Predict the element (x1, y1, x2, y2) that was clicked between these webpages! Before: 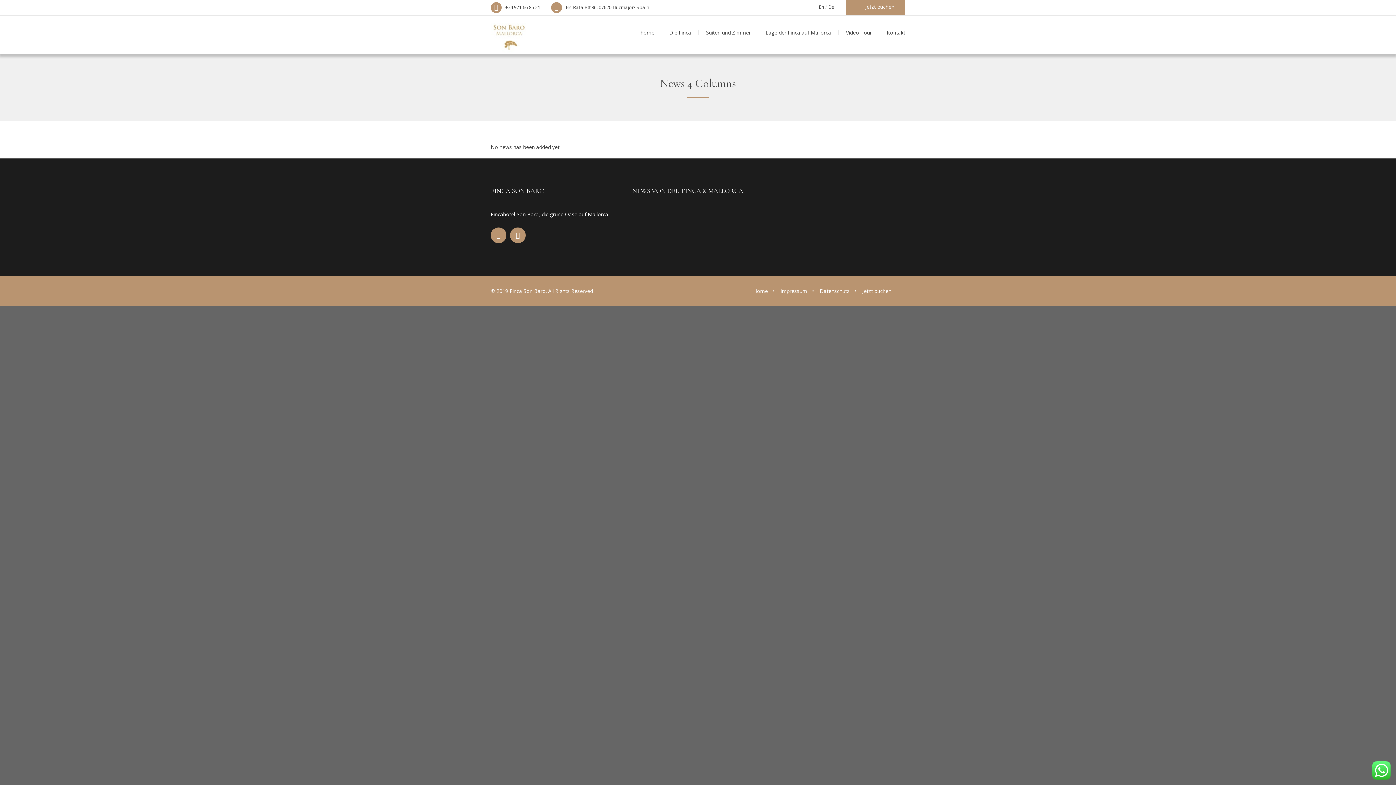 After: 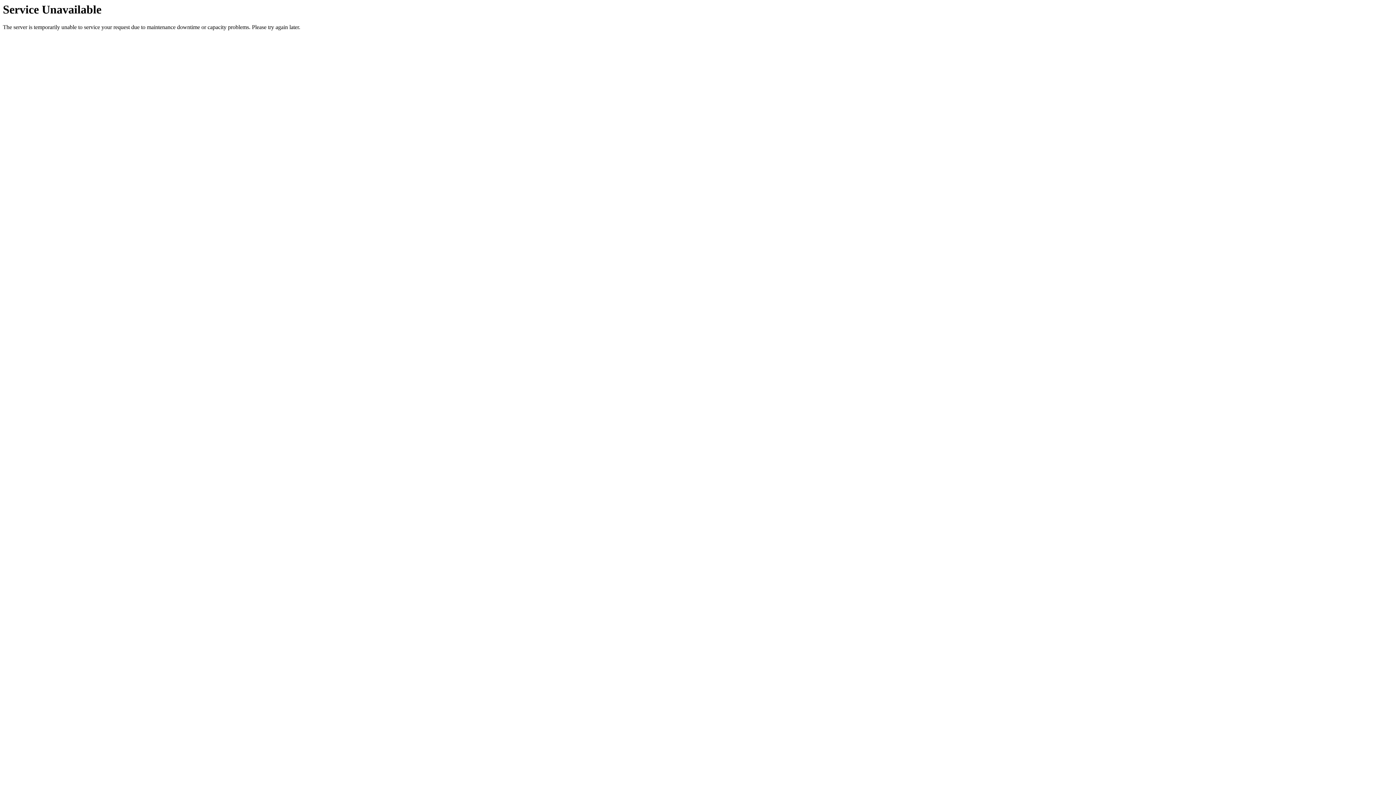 Action: bbox: (662, 15, 698, 50) label: Die Finca